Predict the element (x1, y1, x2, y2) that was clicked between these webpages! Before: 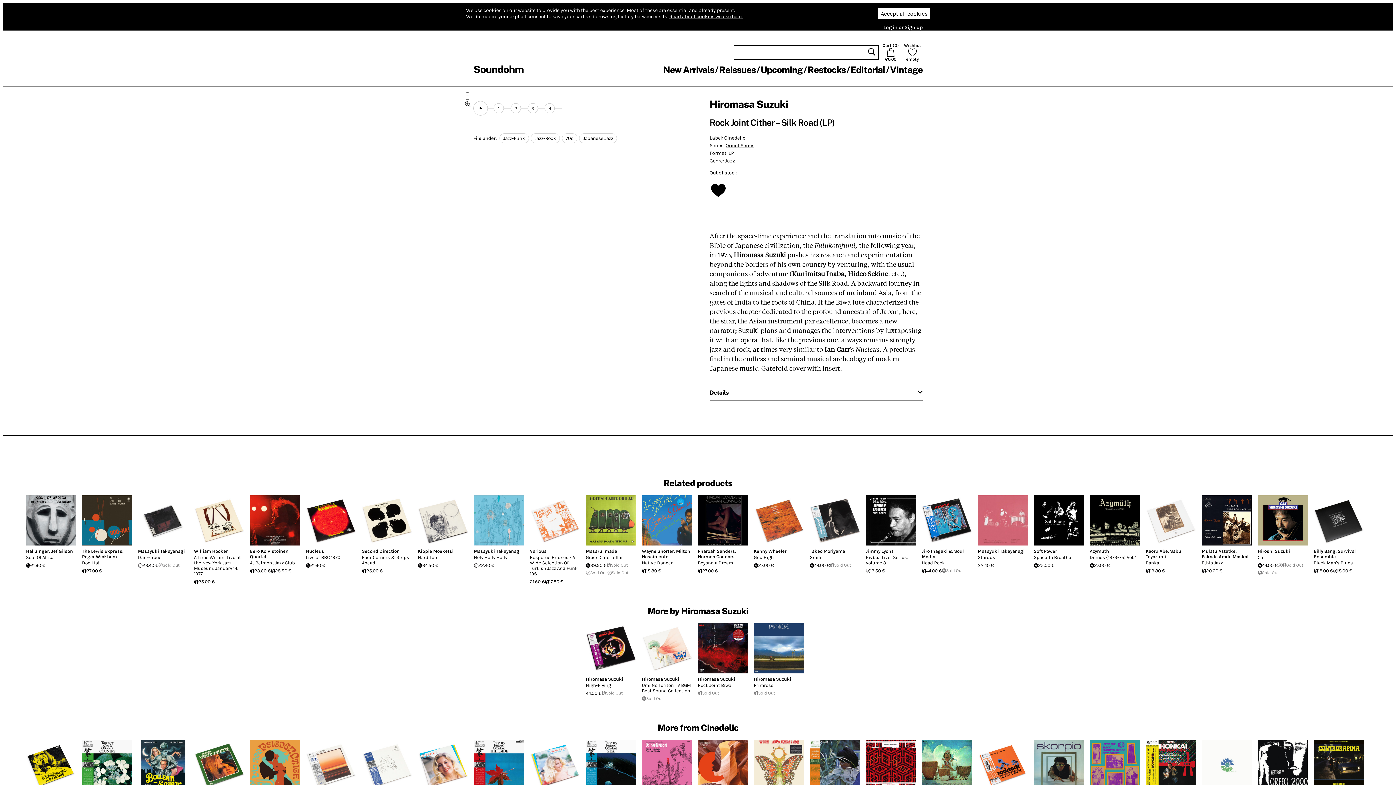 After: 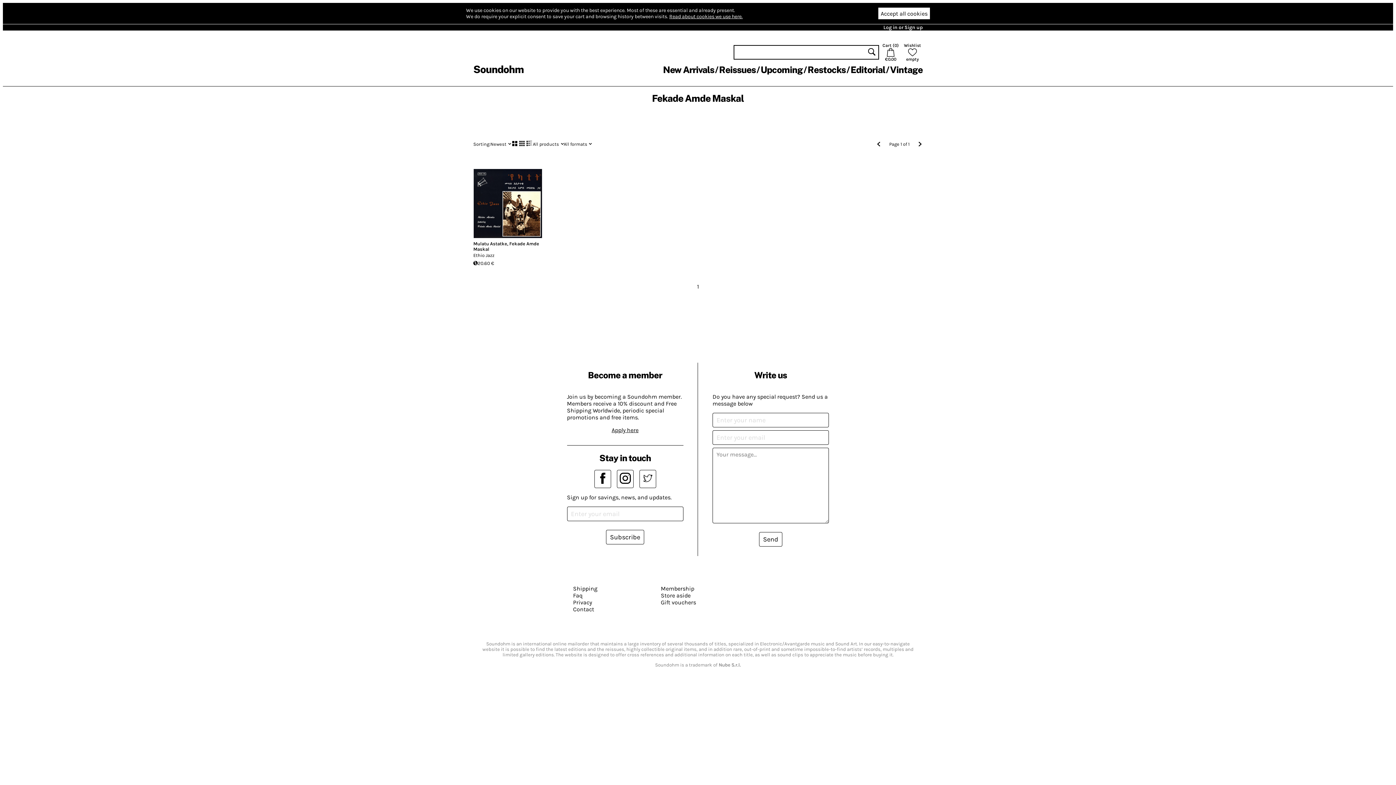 Action: bbox: (1202, 554, 1248, 559) label: Fekade Amde Maskal